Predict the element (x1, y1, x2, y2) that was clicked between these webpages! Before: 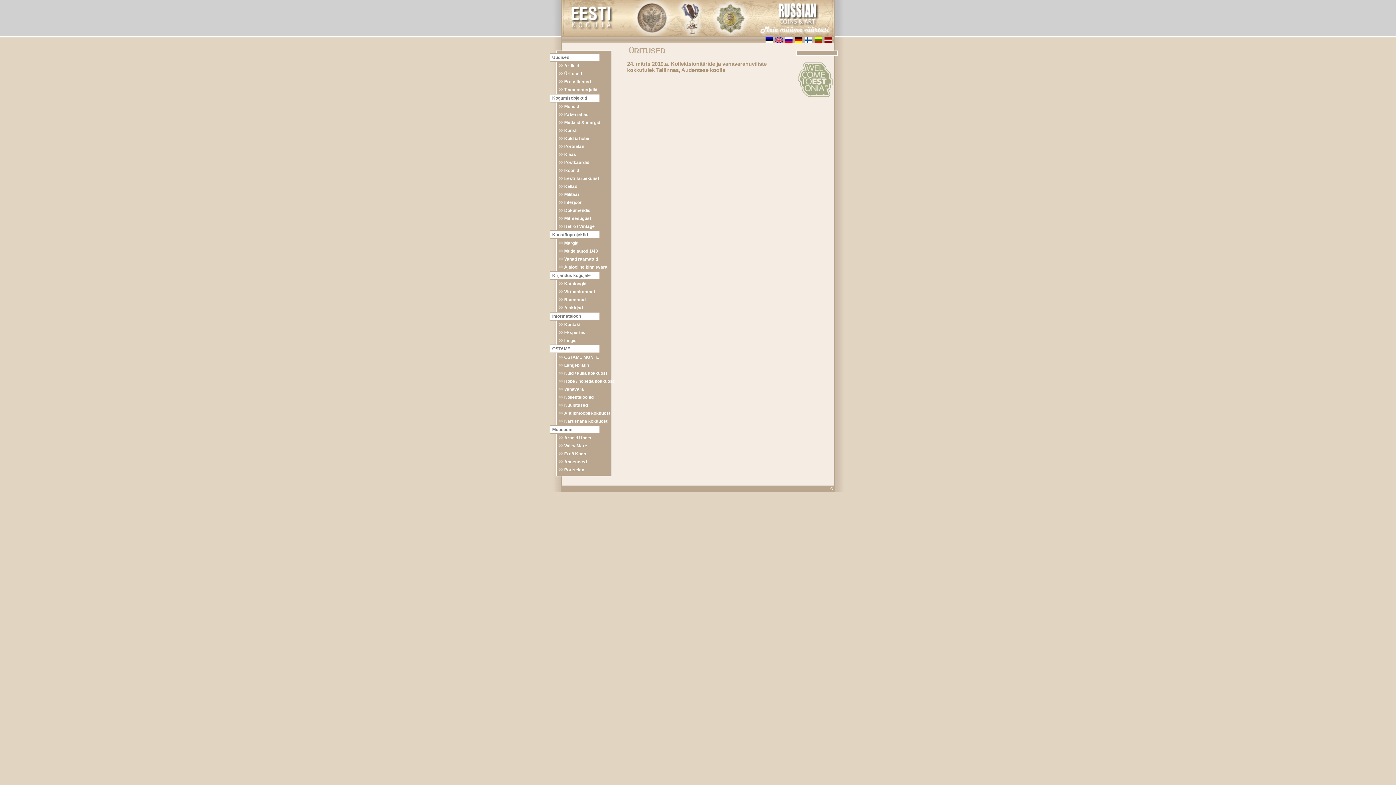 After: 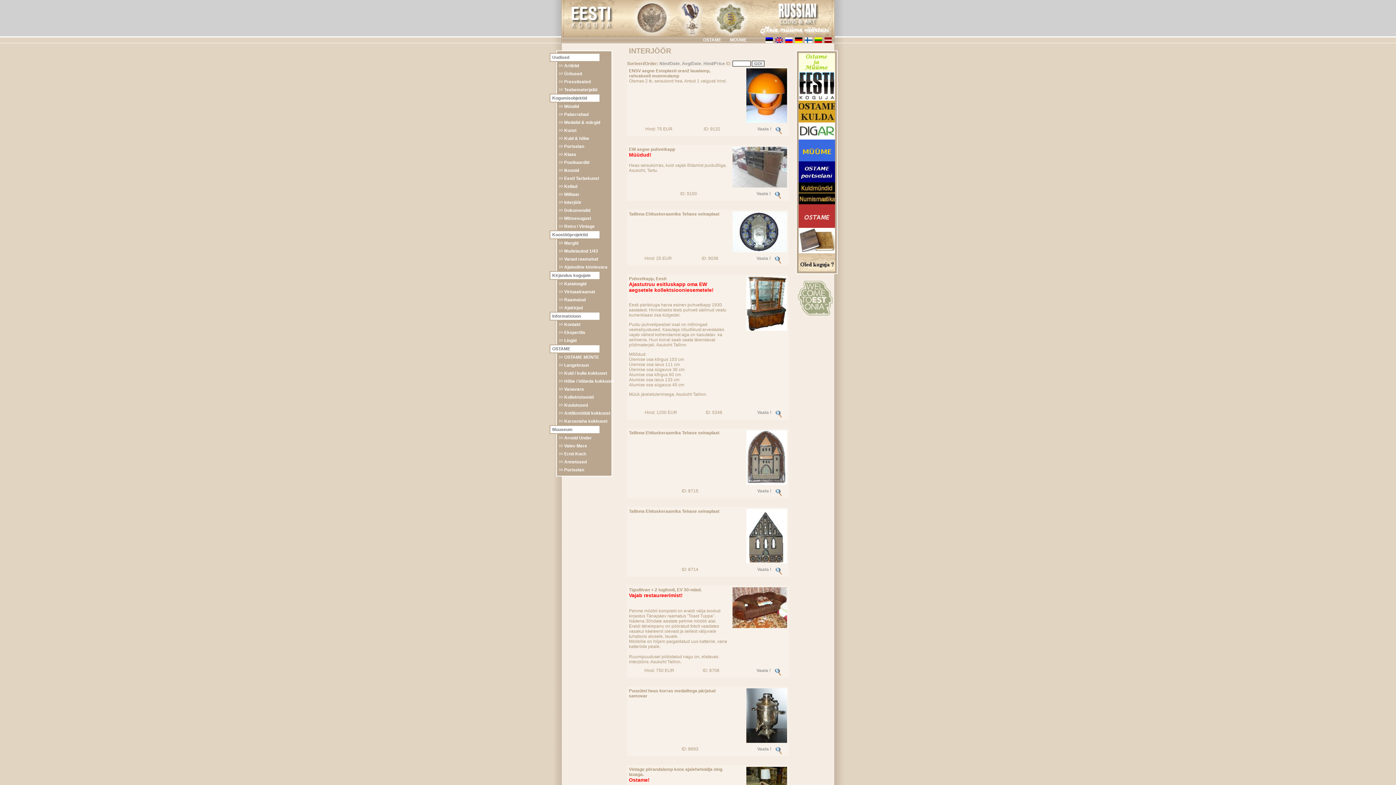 Action: bbox: (564, 200, 581, 205) label: Interjöör